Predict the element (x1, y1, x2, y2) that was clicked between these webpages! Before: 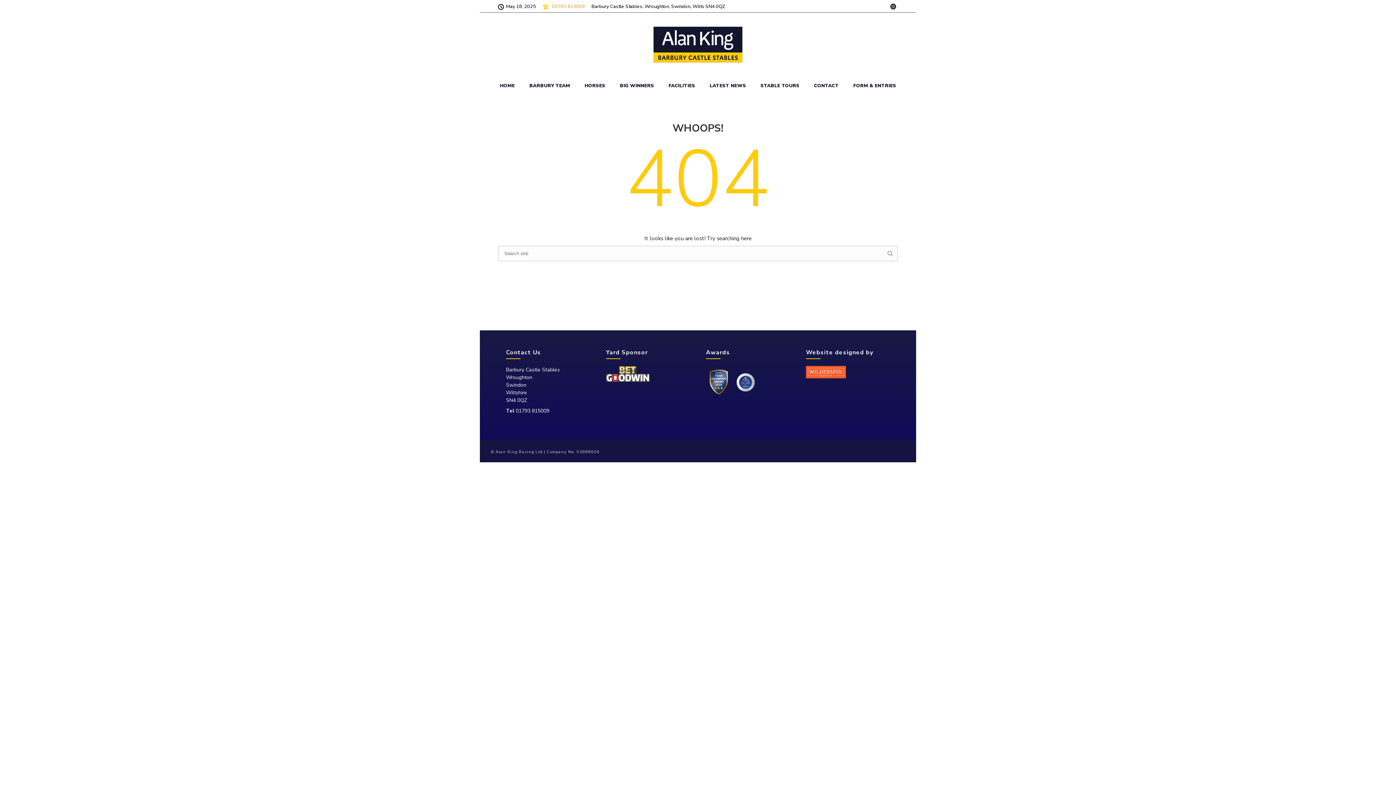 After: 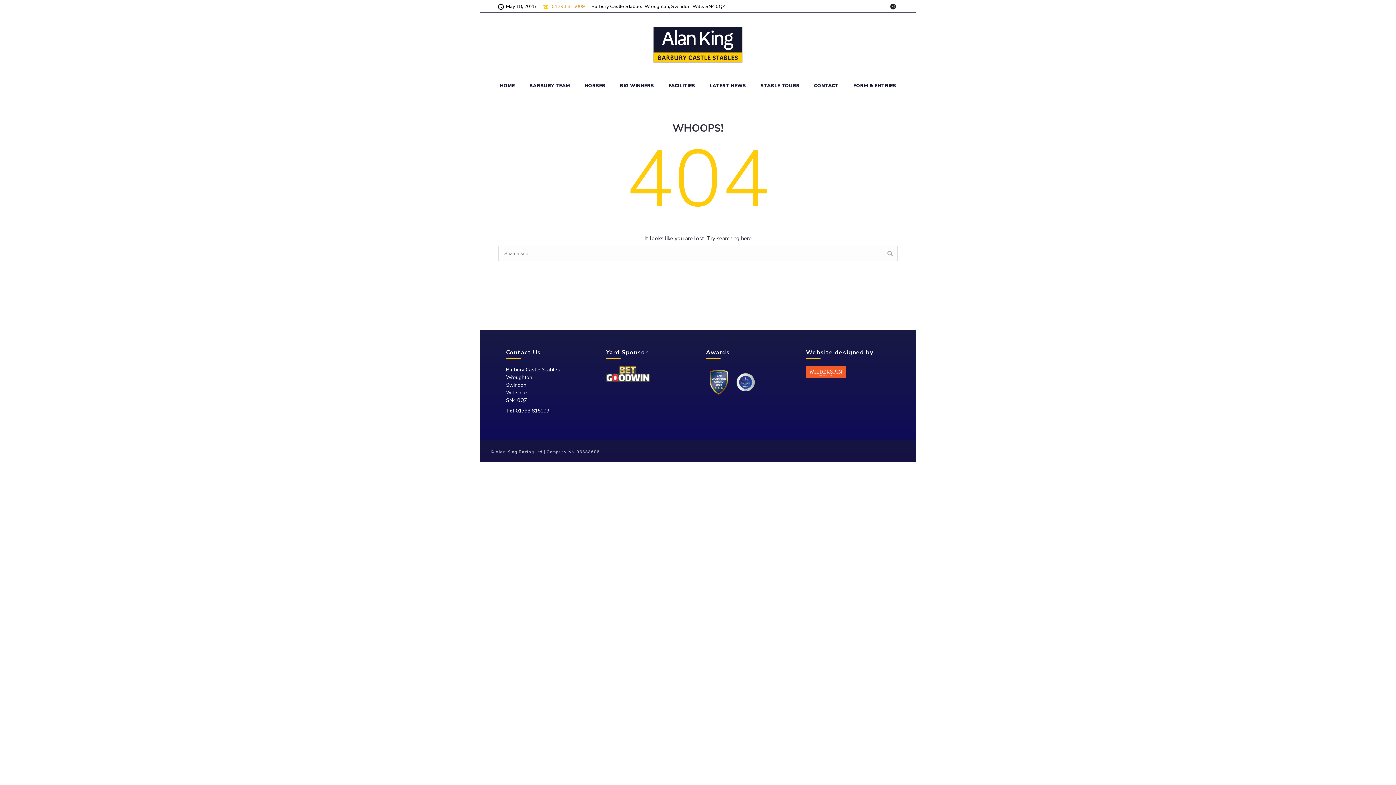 Action: bbox: (806, 368, 846, 375)